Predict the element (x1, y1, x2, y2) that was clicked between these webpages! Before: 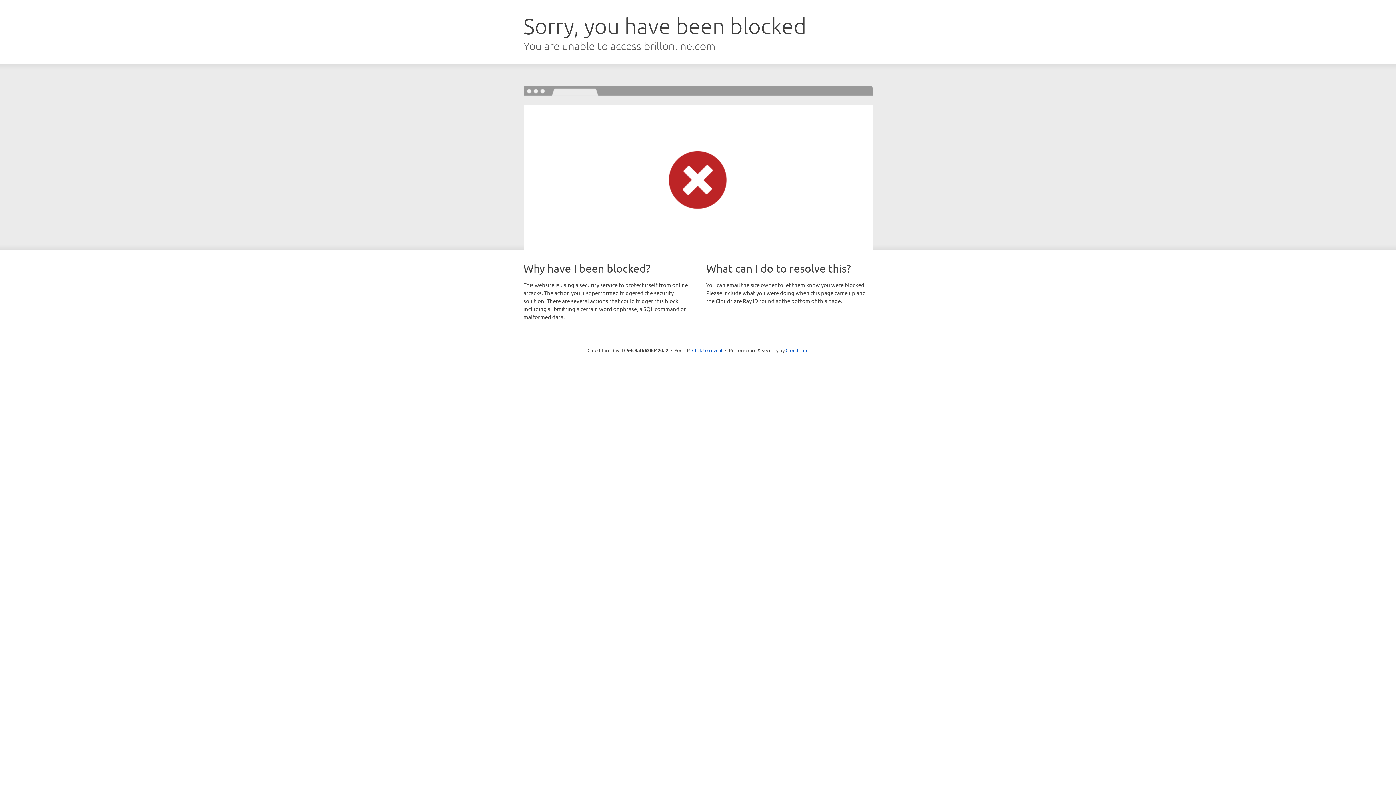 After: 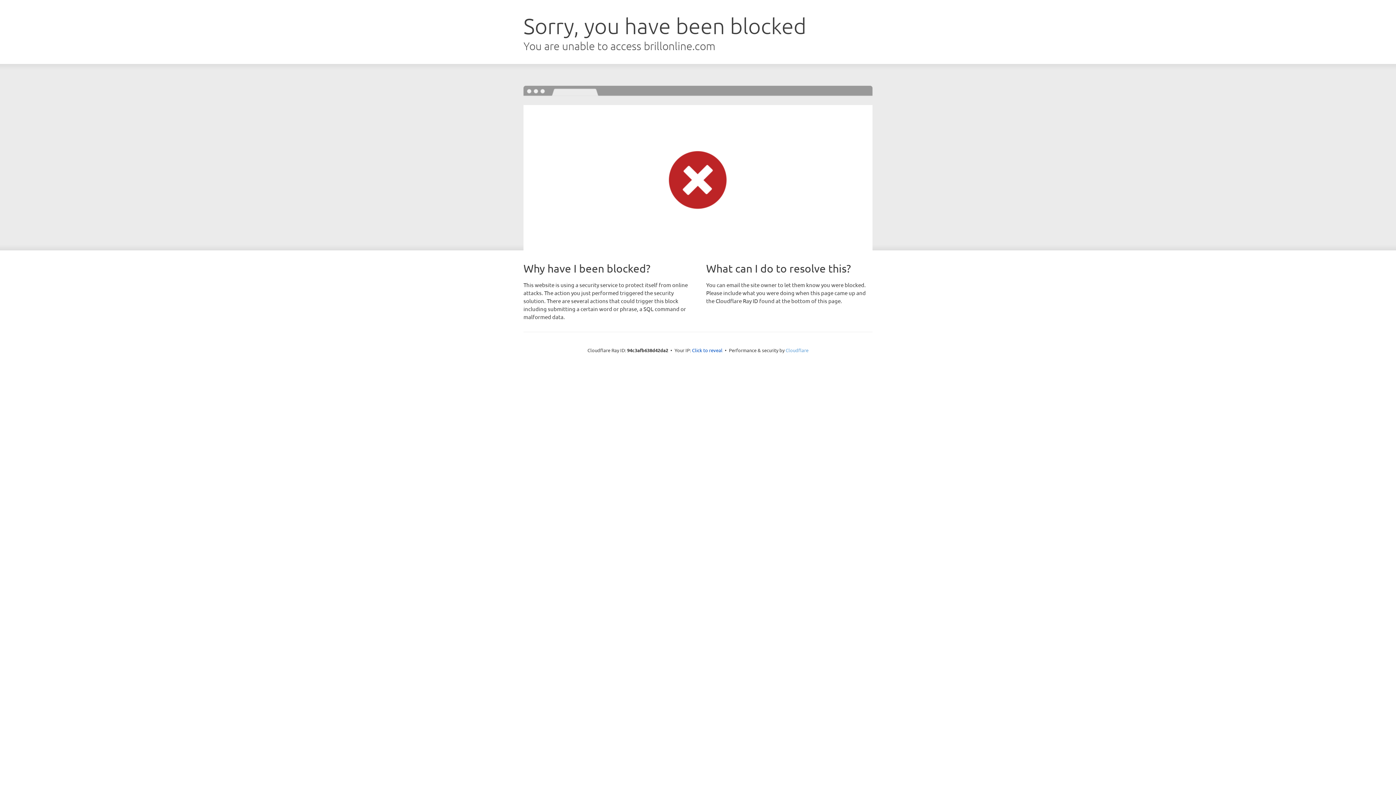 Action: bbox: (785, 347, 808, 353) label: Cloudflare